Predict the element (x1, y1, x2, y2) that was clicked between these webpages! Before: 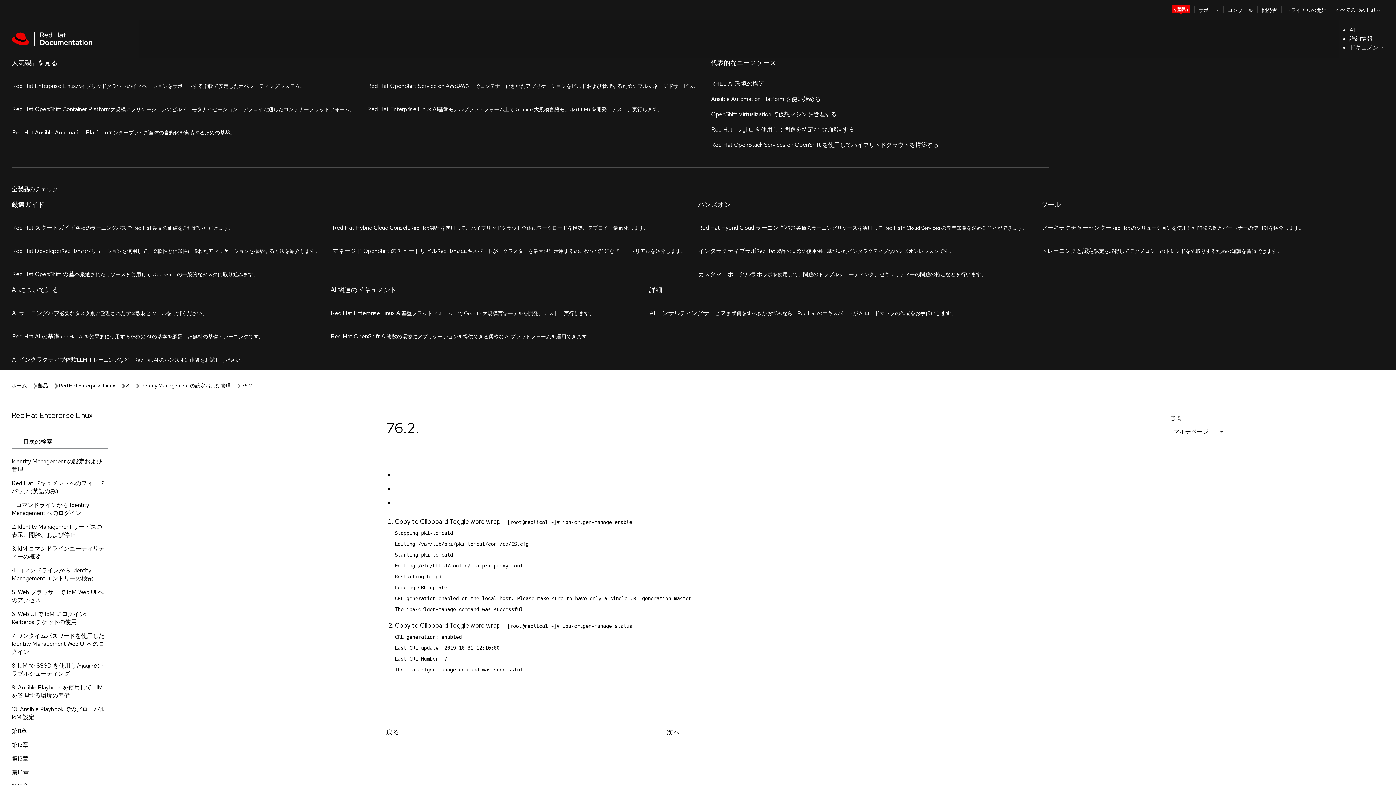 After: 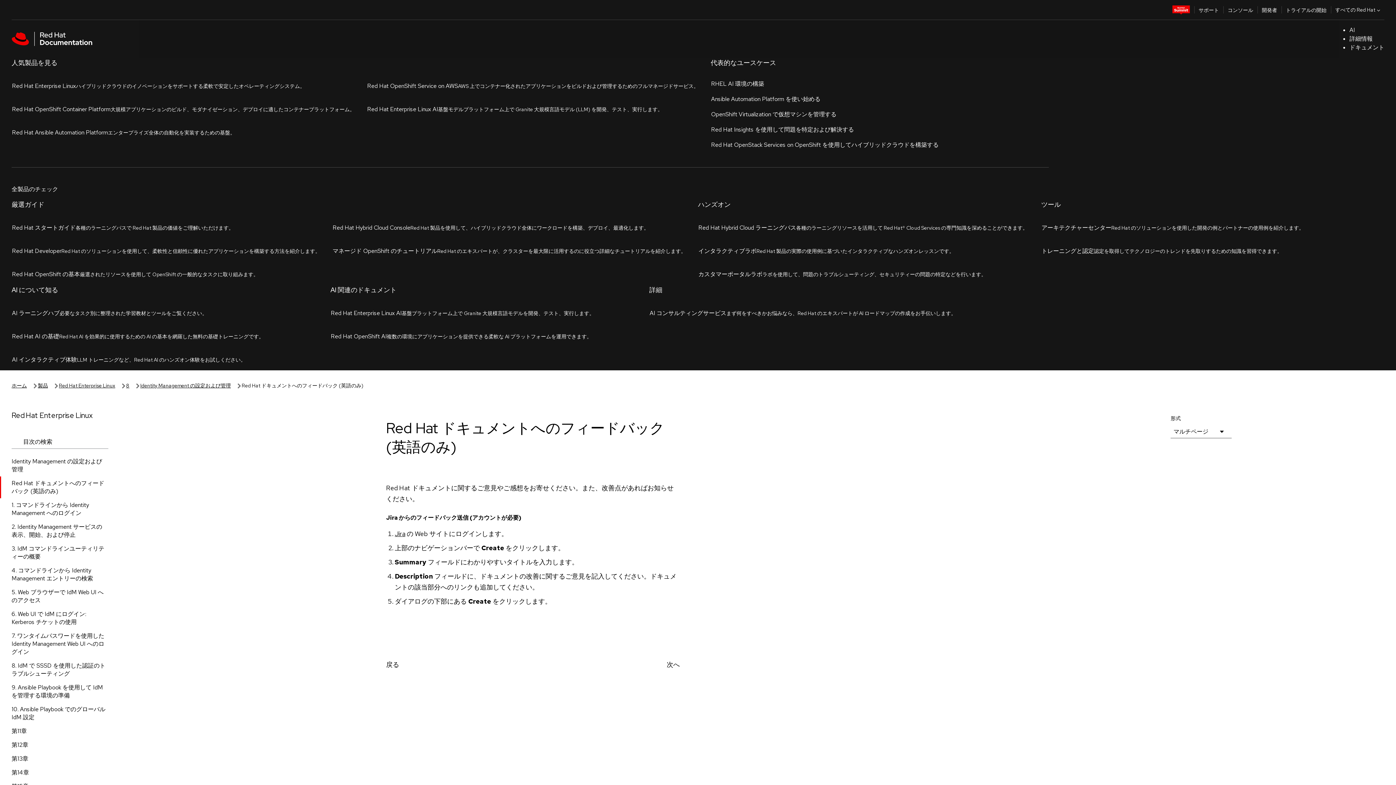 Action: bbox: (0, 152, 120, 174) label: Red Hat ドキュメントへのフィードバック (英語のみ)